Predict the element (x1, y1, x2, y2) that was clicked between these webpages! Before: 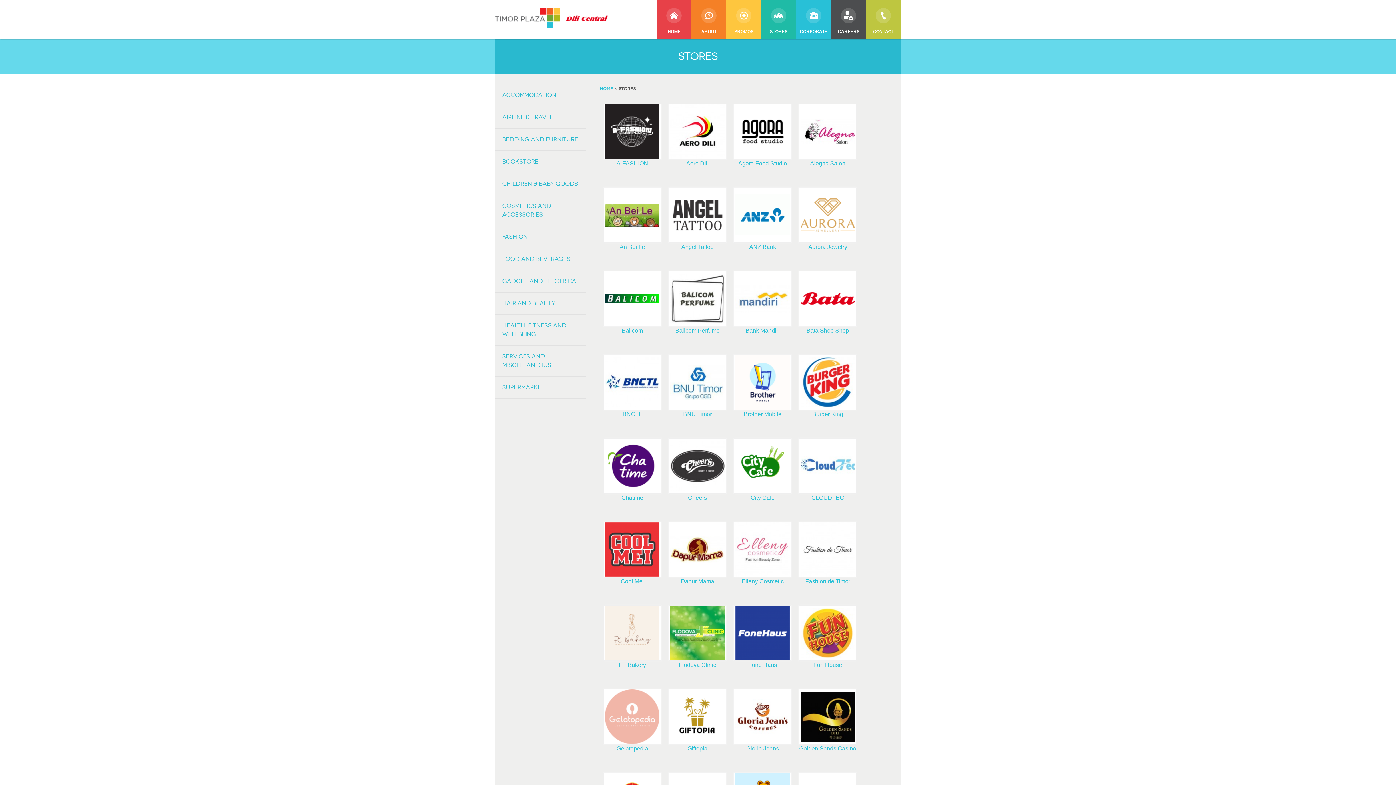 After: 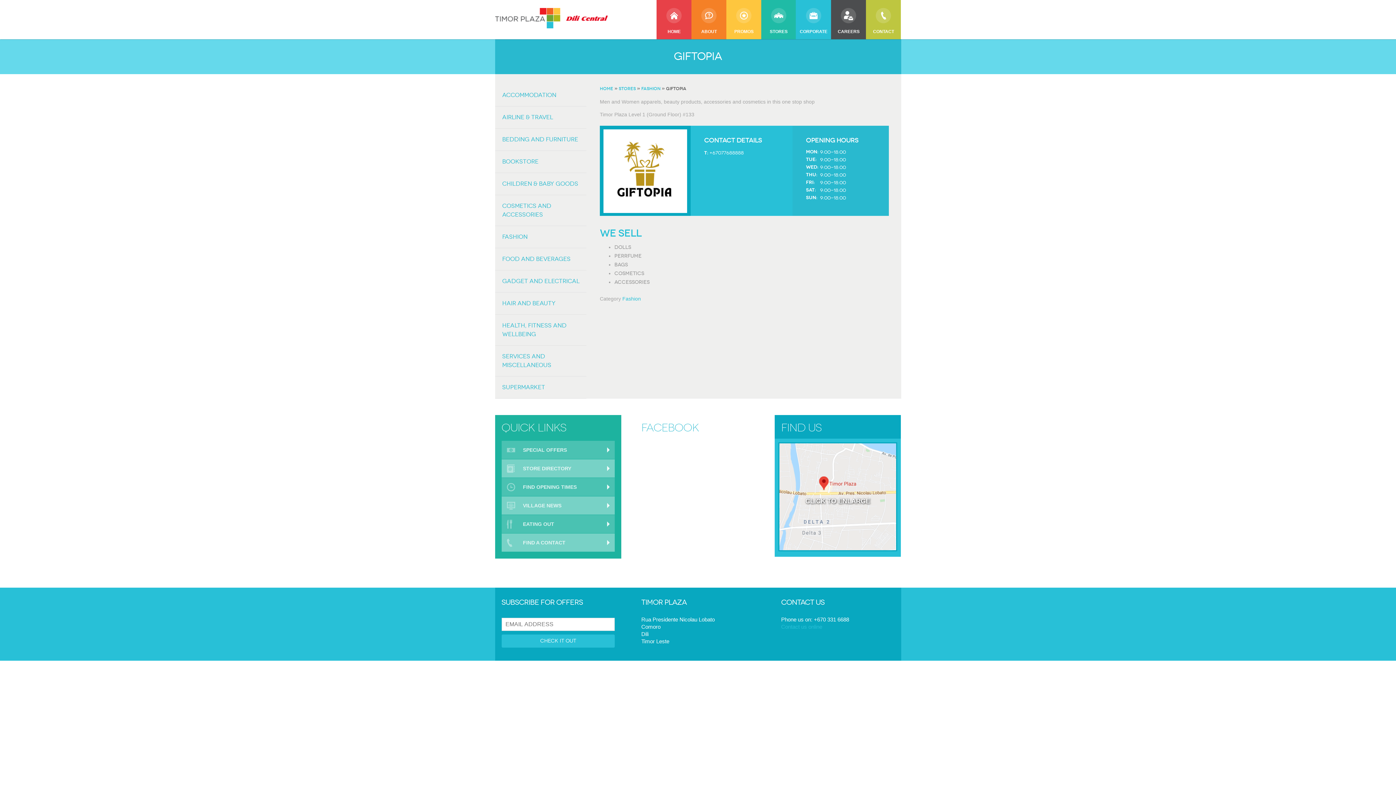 Action: bbox: (665, 744, 730, 753) label: Giftopia